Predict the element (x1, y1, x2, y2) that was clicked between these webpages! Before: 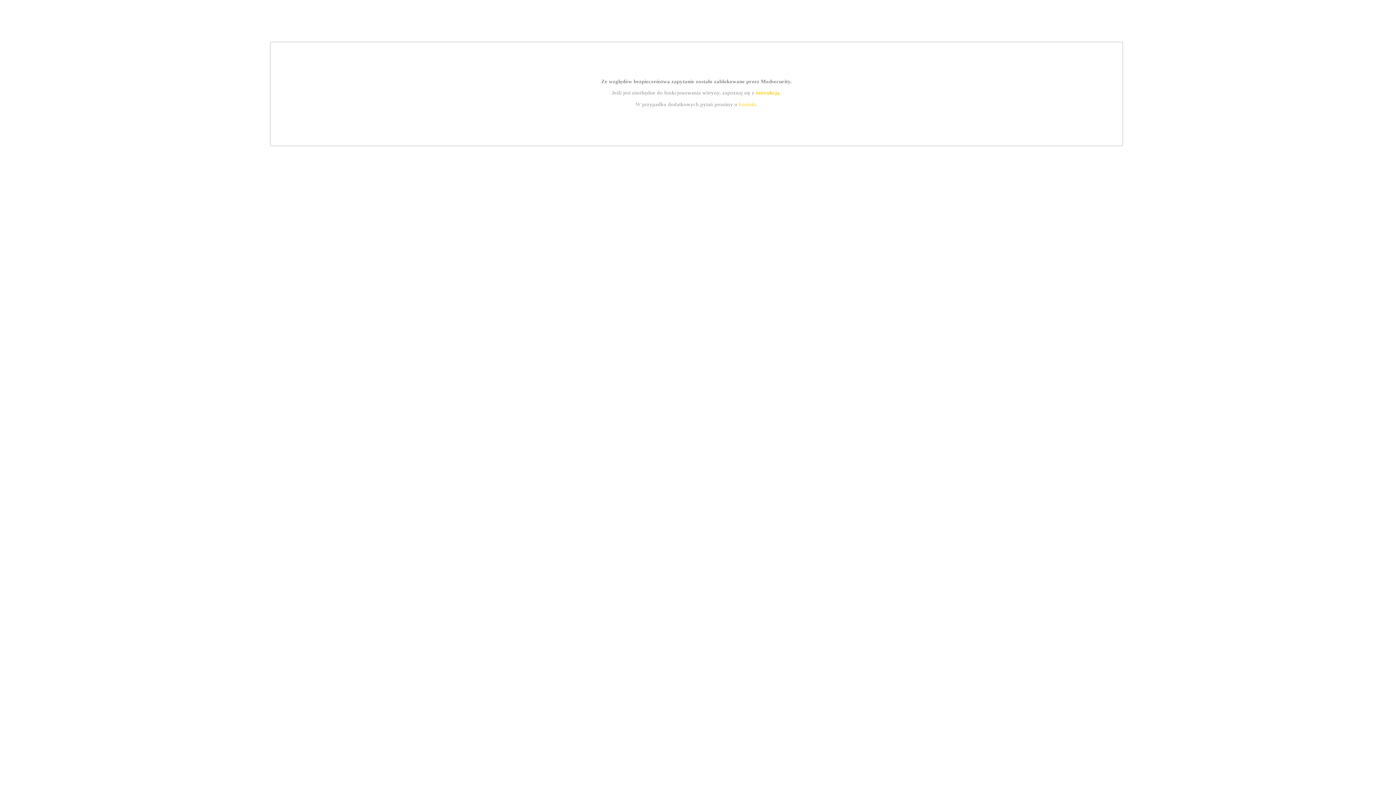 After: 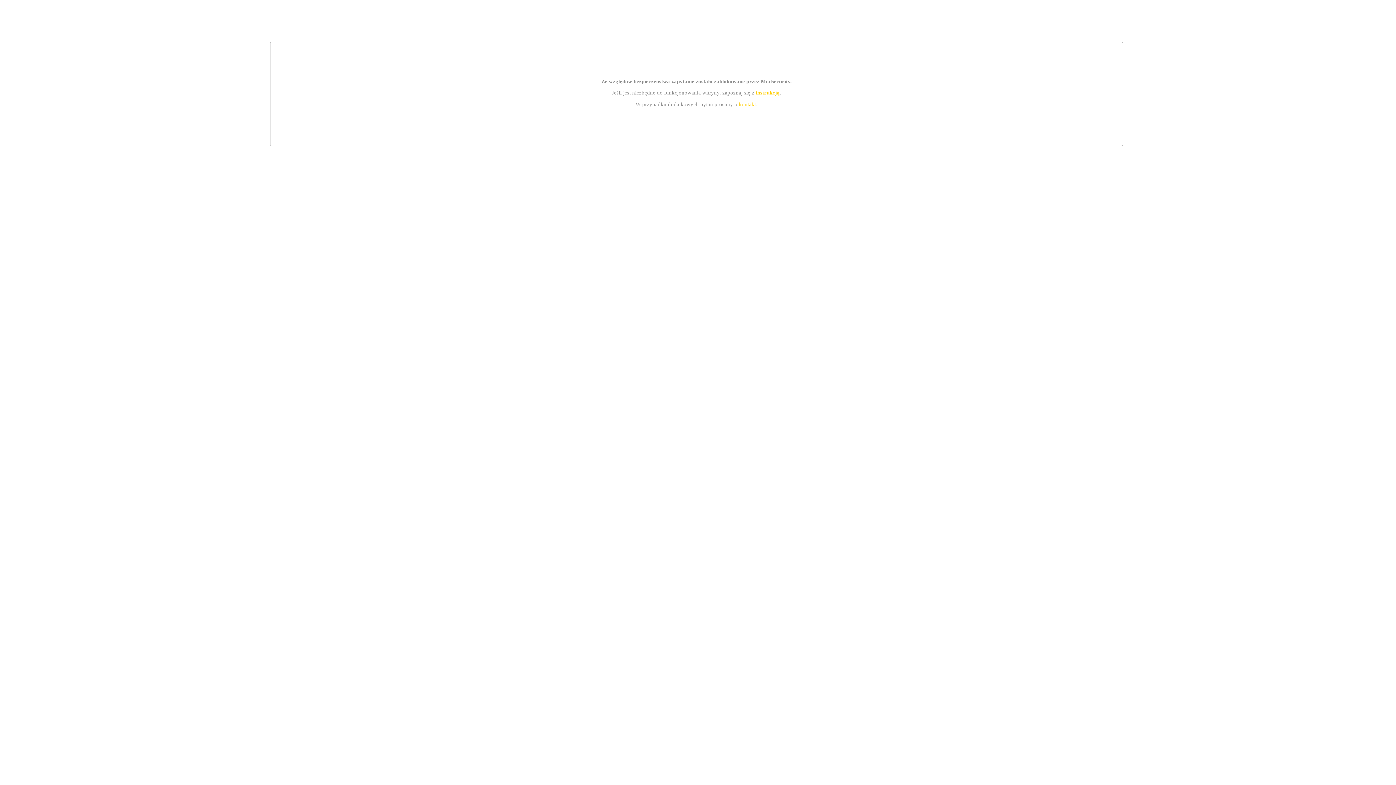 Action: bbox: (739, 101, 756, 107) label: kontakt